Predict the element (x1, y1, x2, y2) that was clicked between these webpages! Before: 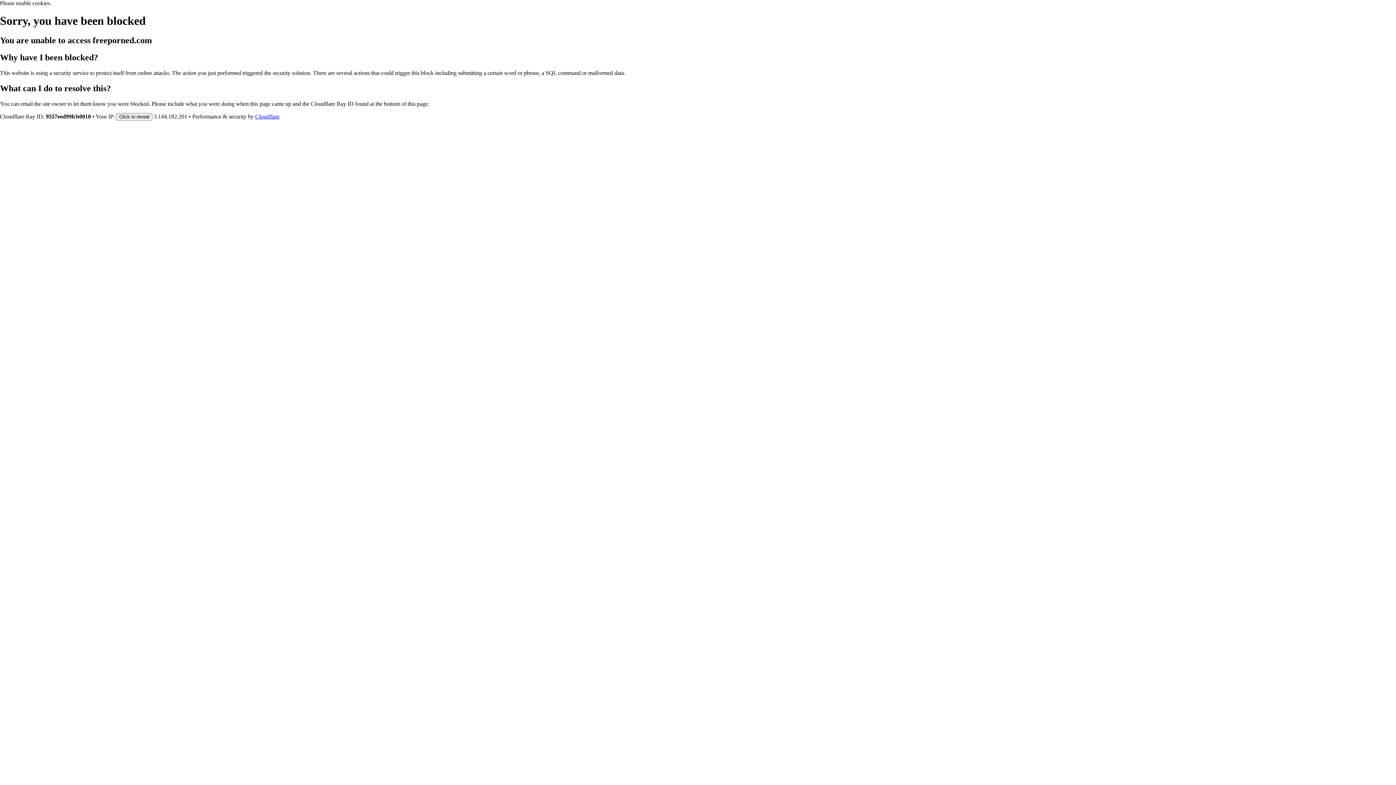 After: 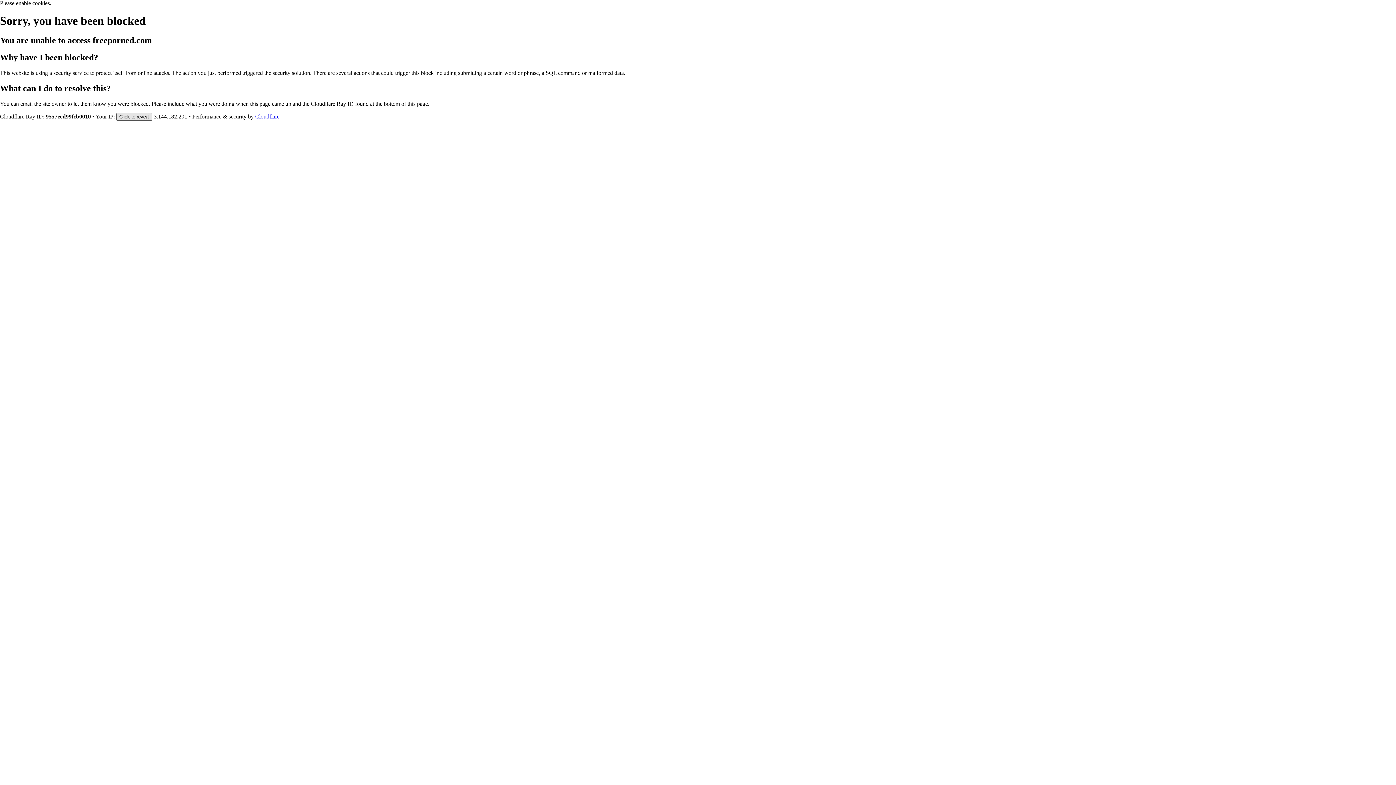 Action: label: Click to reveal bbox: (116, 112, 152, 120)